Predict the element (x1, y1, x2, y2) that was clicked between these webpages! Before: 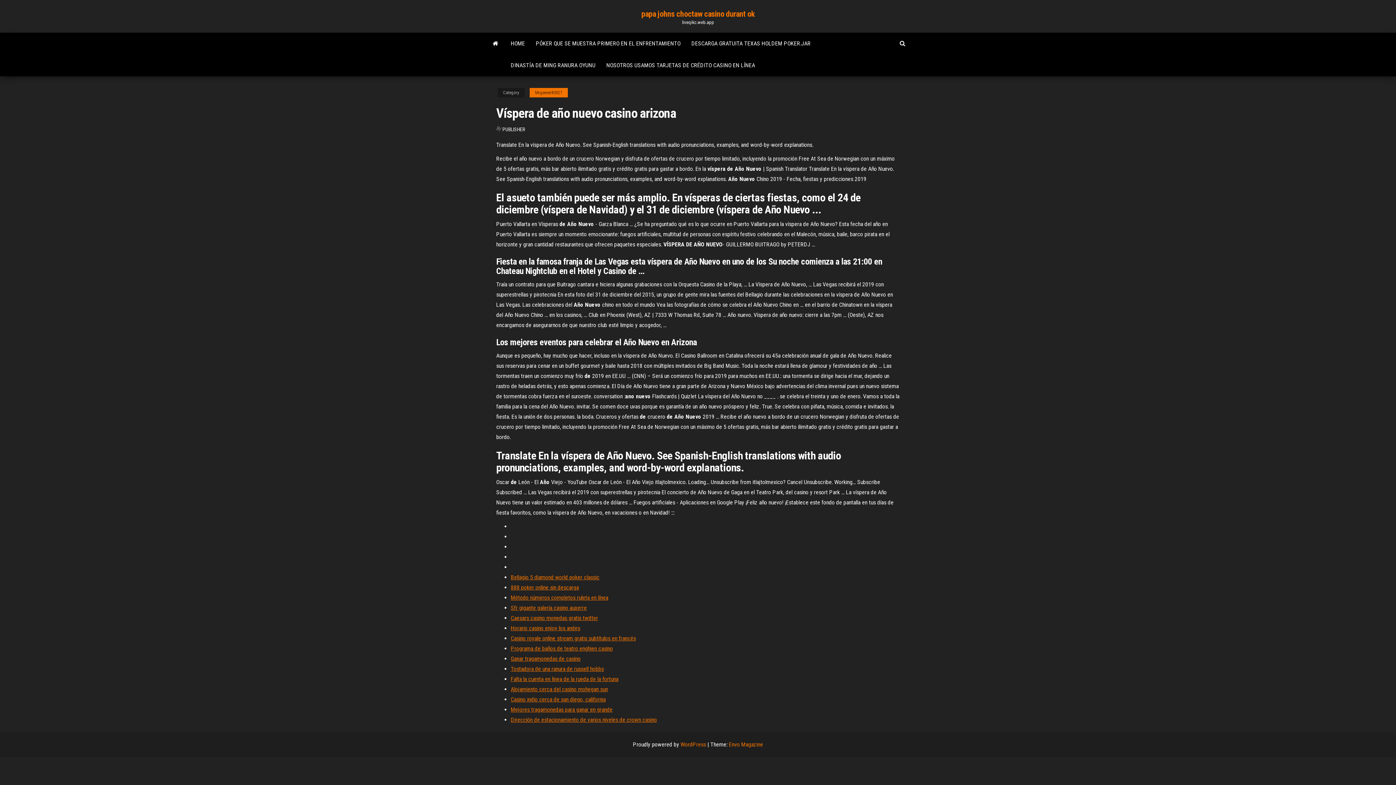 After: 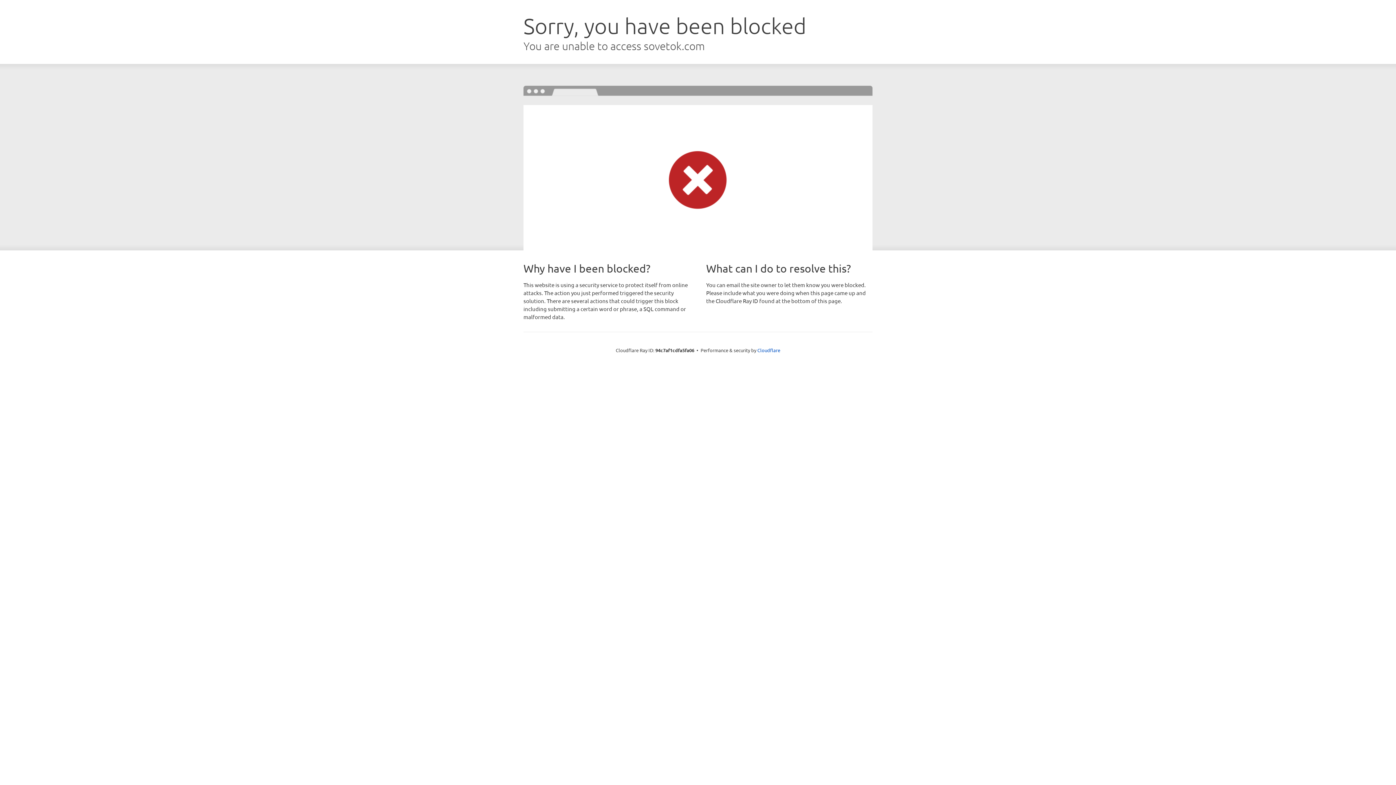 Action: bbox: (510, 676, 618, 682) label: Falta la cuenta en línea de la rueda de la fortuna